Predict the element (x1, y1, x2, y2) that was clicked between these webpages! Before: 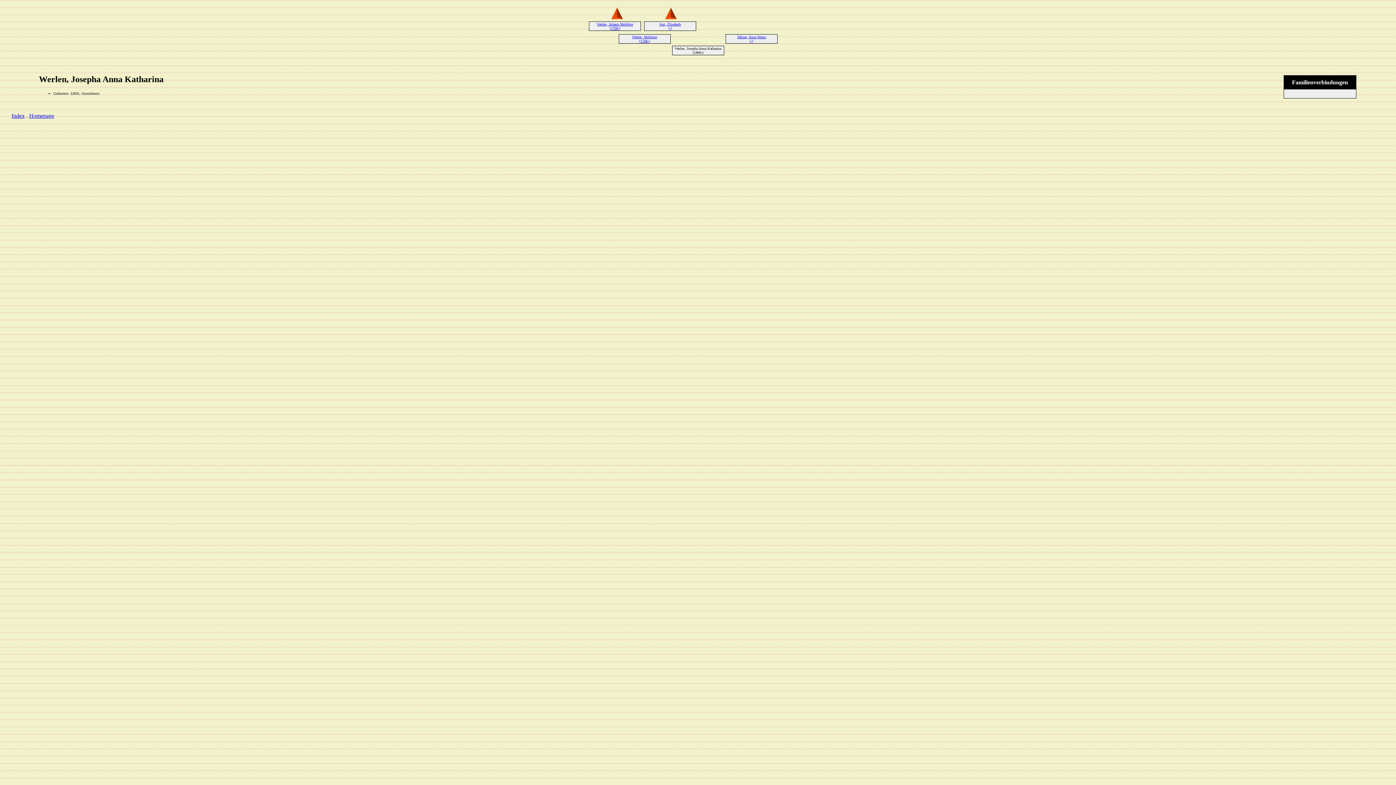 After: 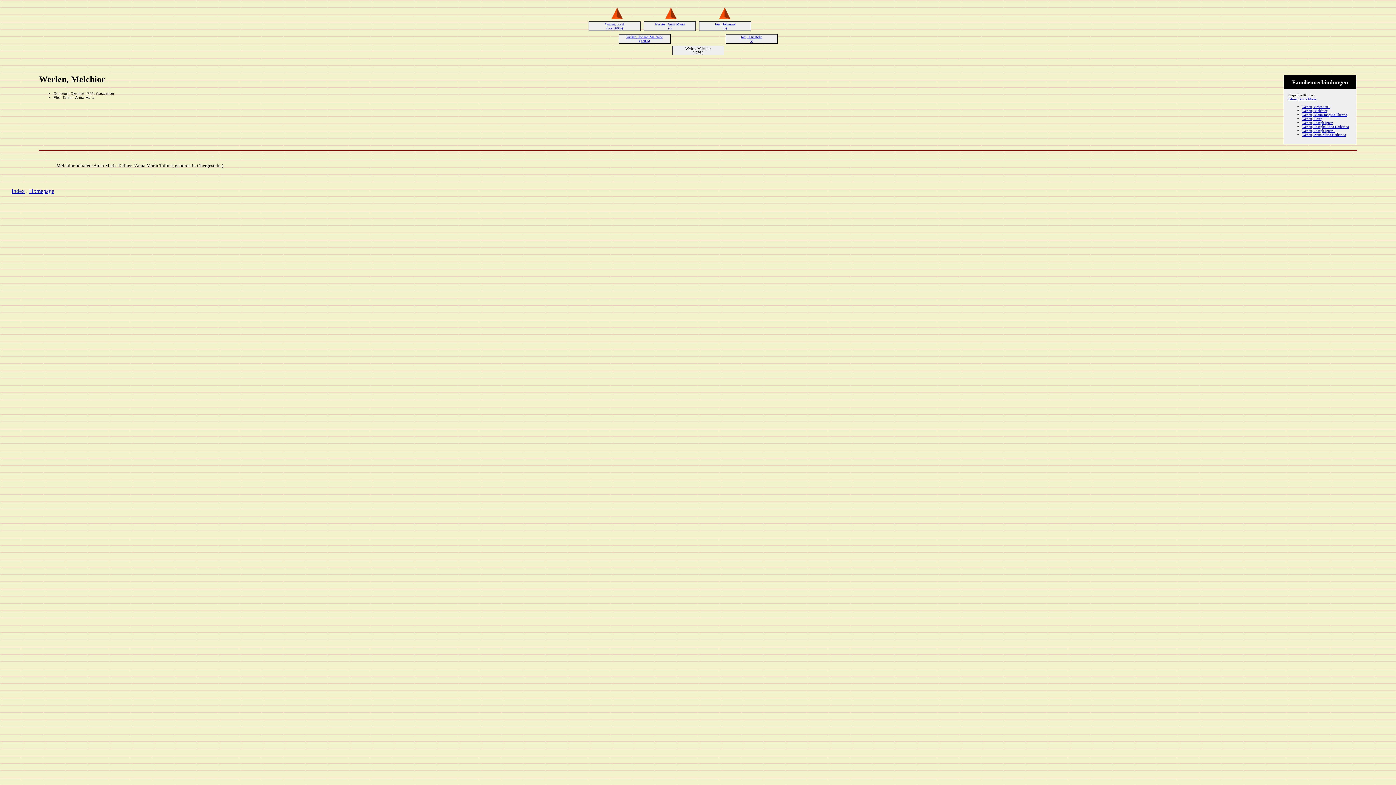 Action: label: Werlen, Melchior
(1766-) bbox: (632, 34, 657, 42)